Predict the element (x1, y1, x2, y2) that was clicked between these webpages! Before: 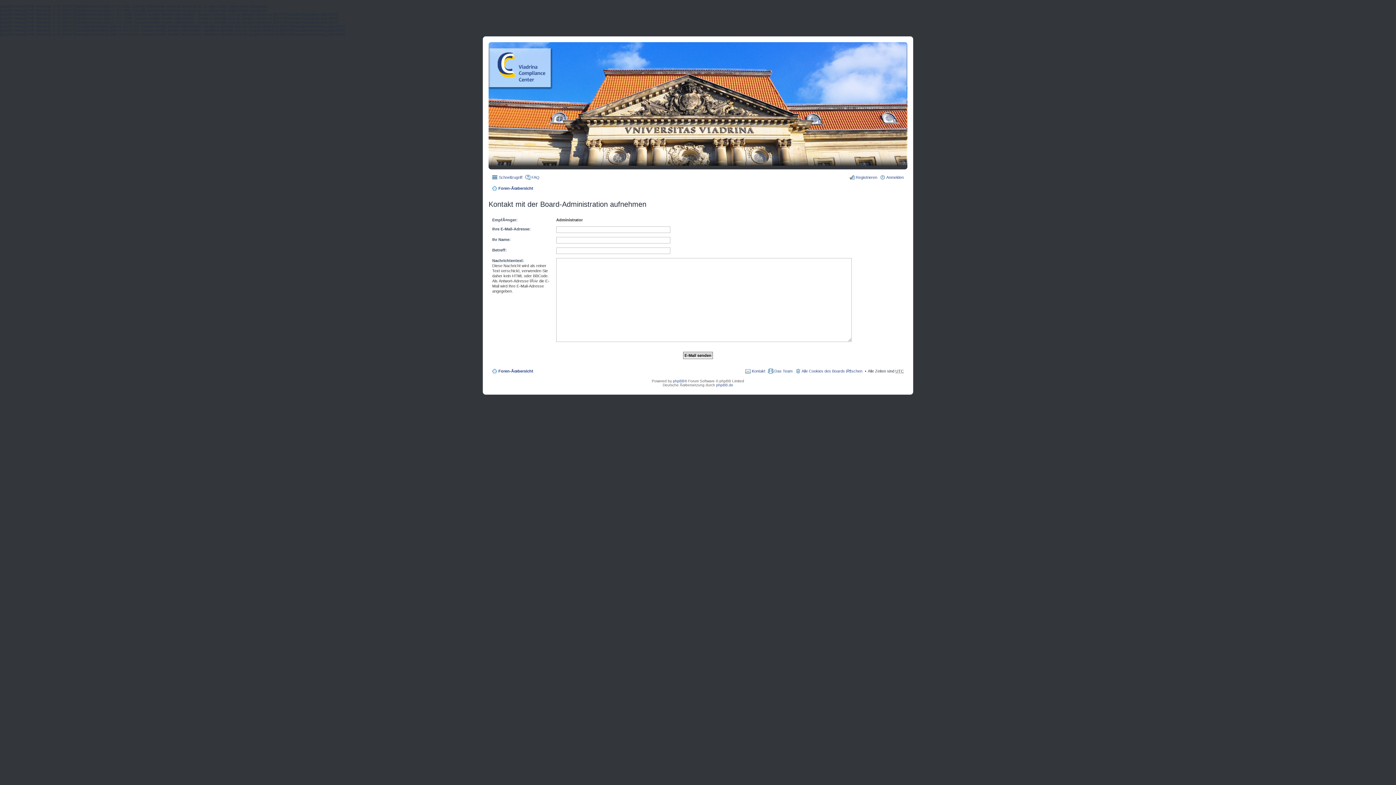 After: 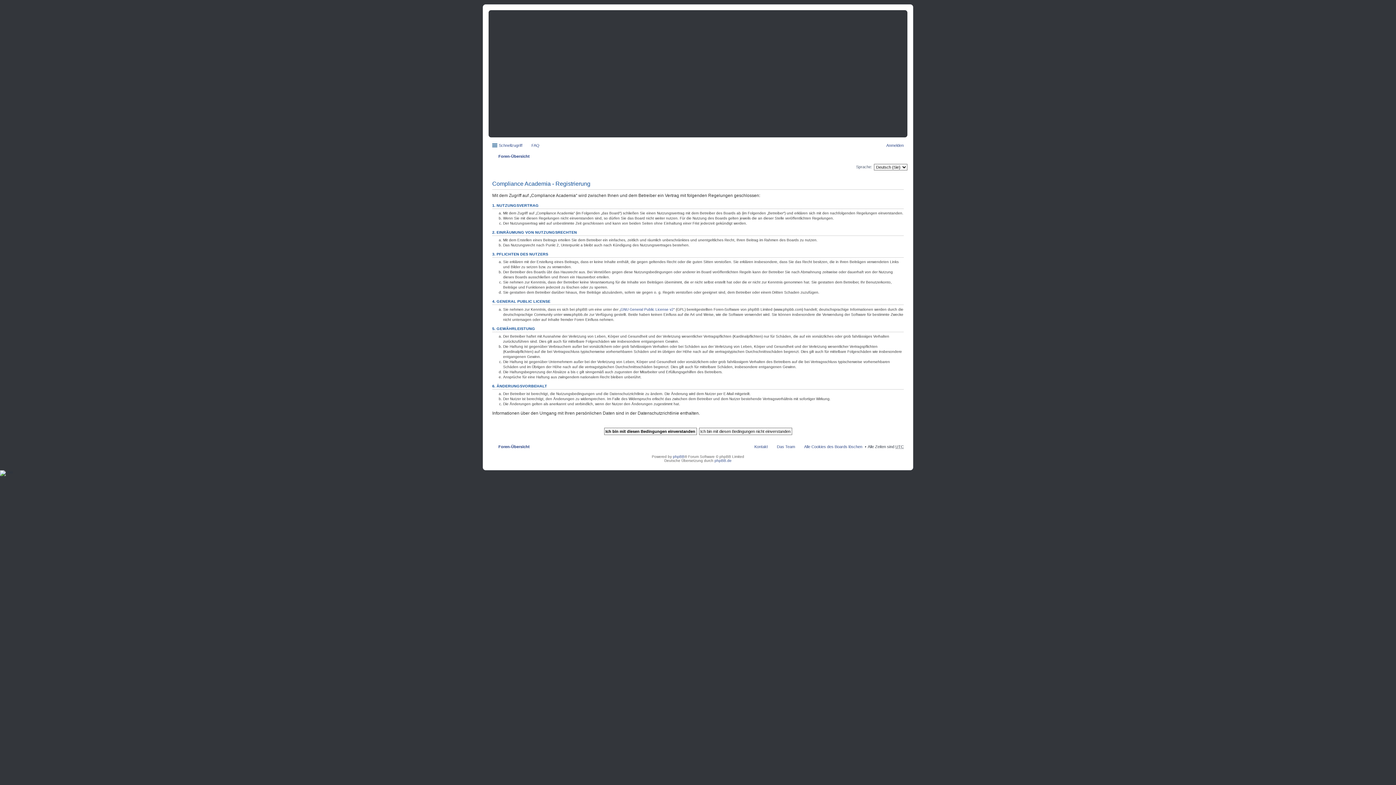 Action: label: Registrieren bbox: (849, 173, 877, 181)